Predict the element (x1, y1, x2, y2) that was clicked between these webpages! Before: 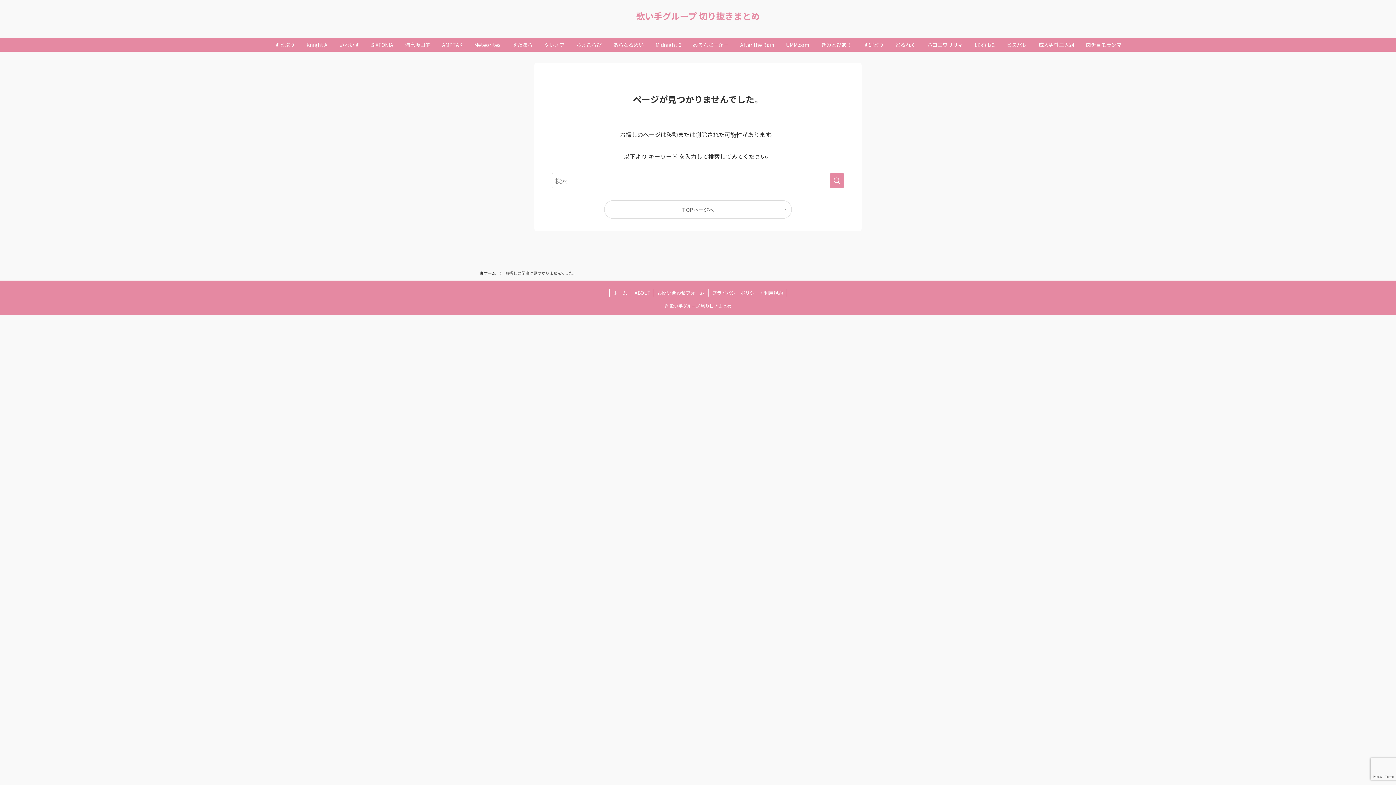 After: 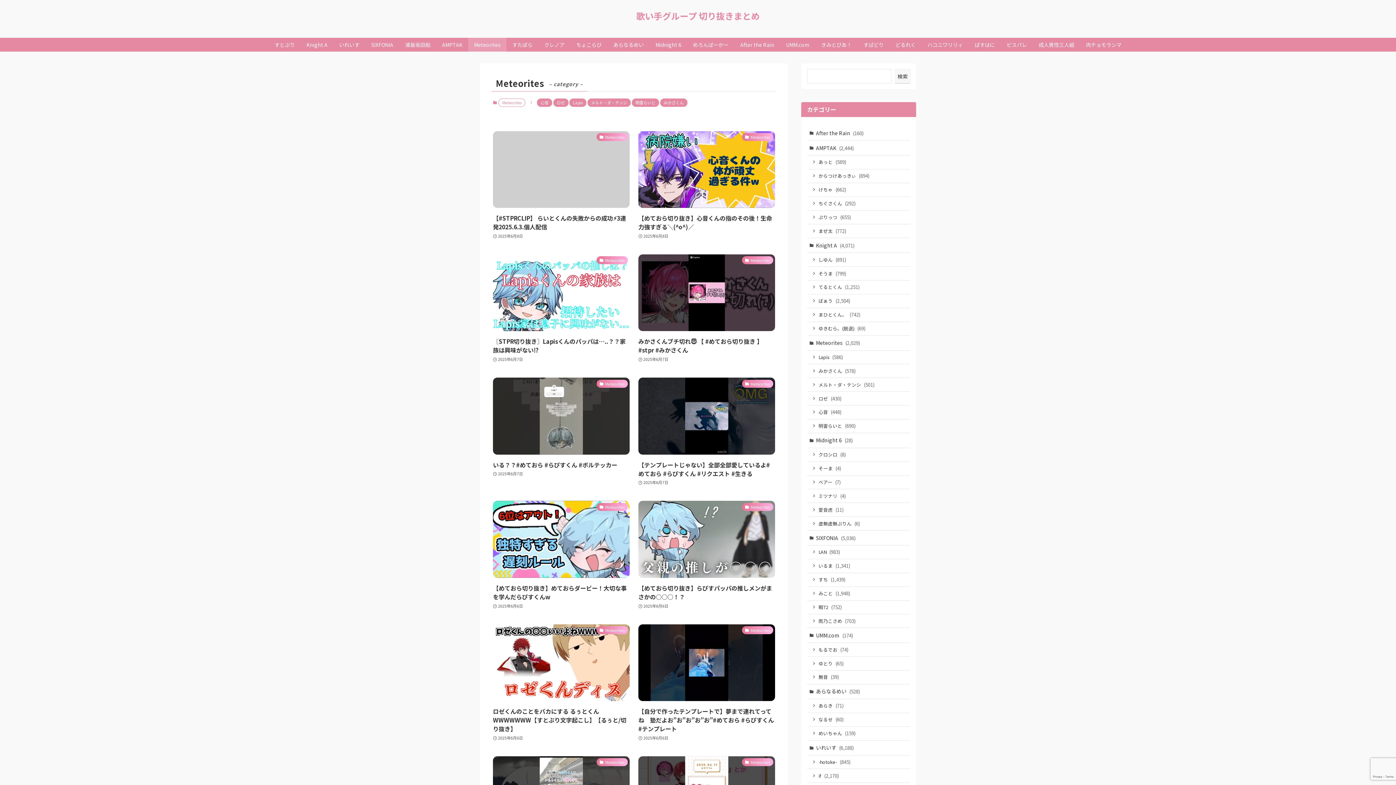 Action: label: Meteorites bbox: (468, 37, 506, 51)